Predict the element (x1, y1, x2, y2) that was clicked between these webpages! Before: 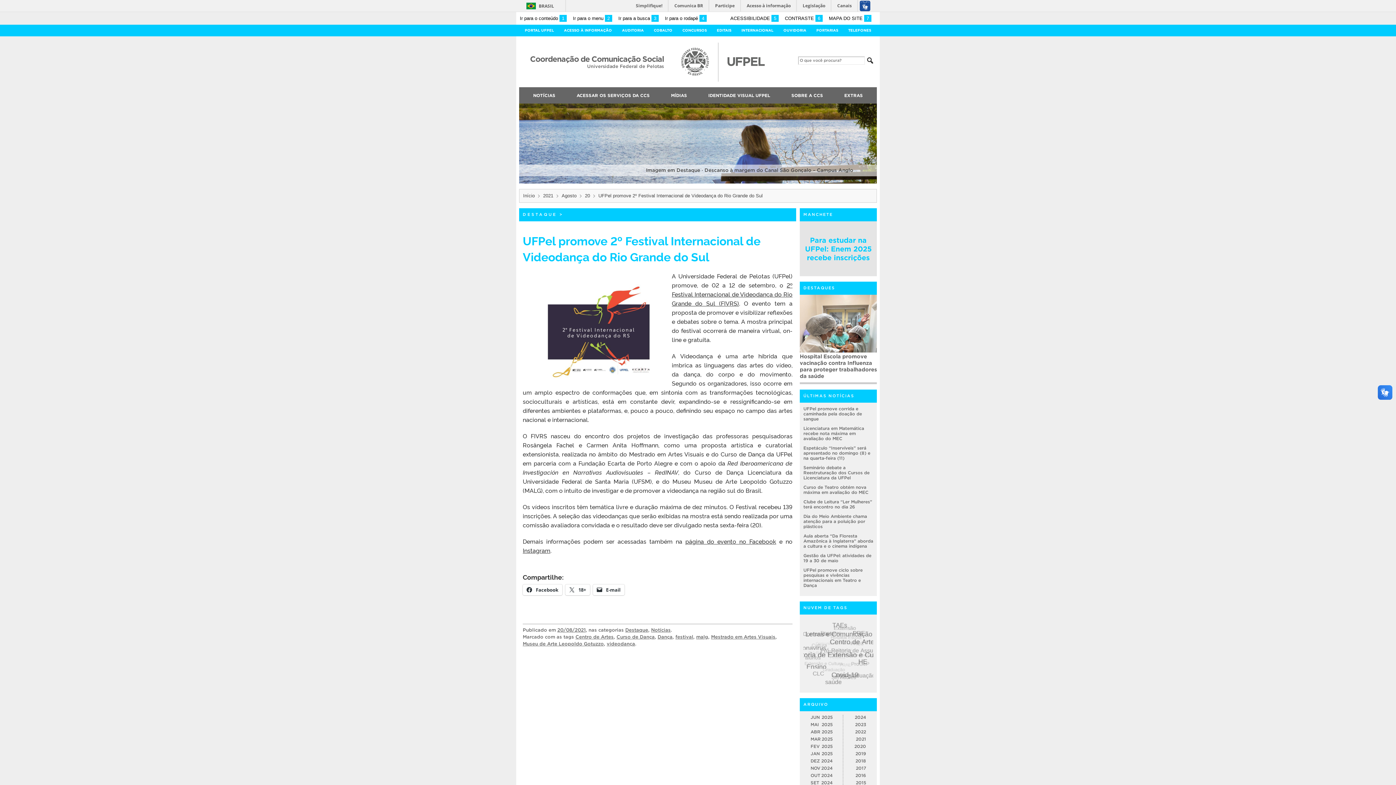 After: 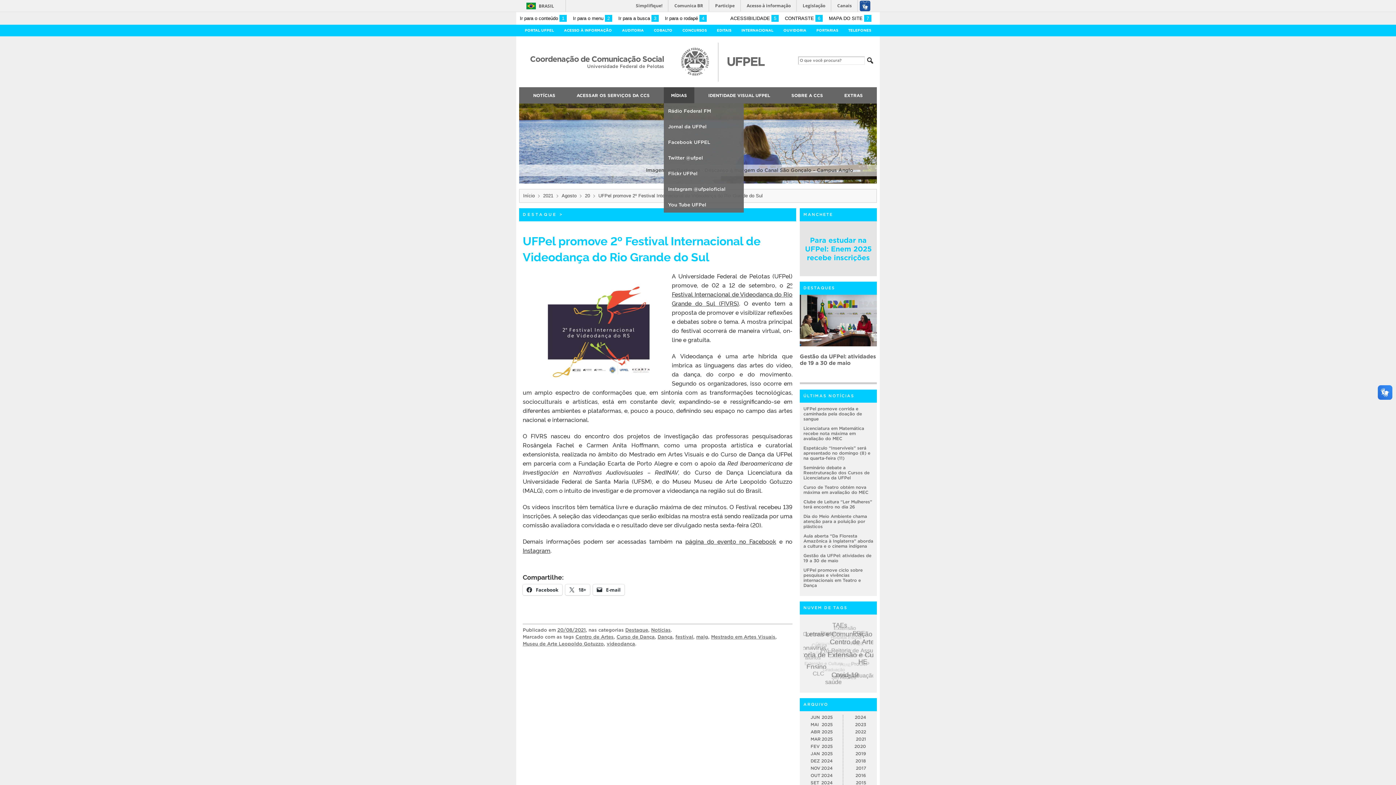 Action: label: MÍDIAS bbox: (663, 87, 694, 103)